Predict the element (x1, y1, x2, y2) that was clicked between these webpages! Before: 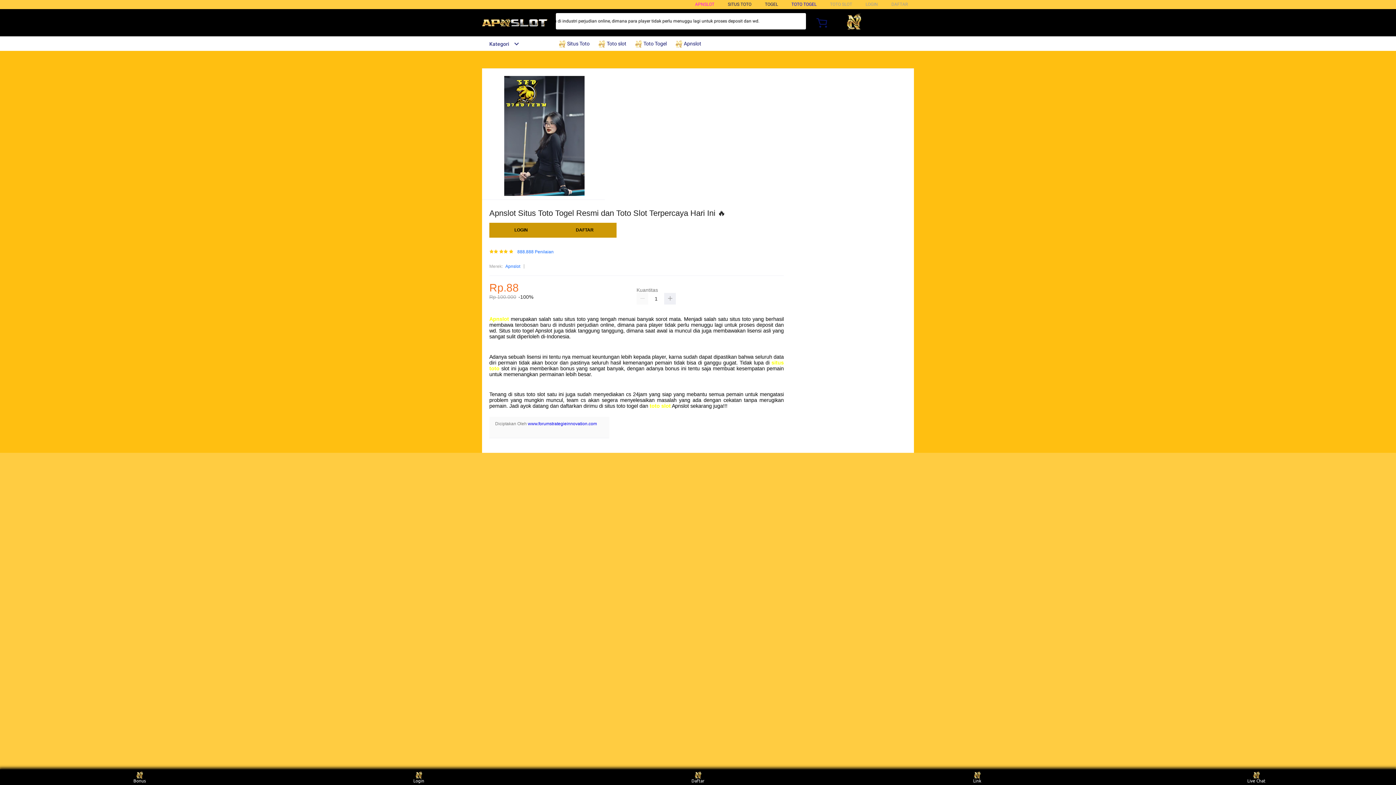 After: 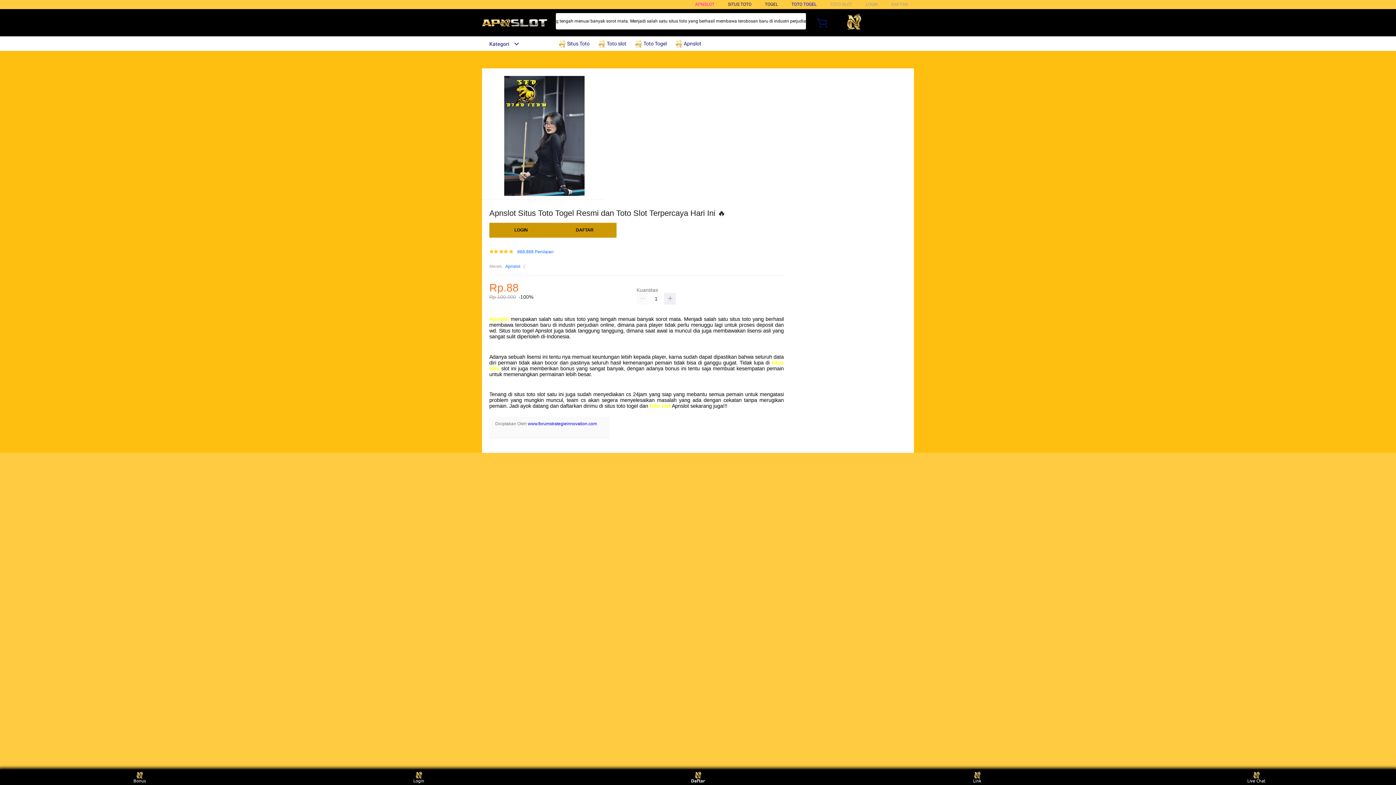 Action: bbox: (684, 771, 711, 783) label: Daftar